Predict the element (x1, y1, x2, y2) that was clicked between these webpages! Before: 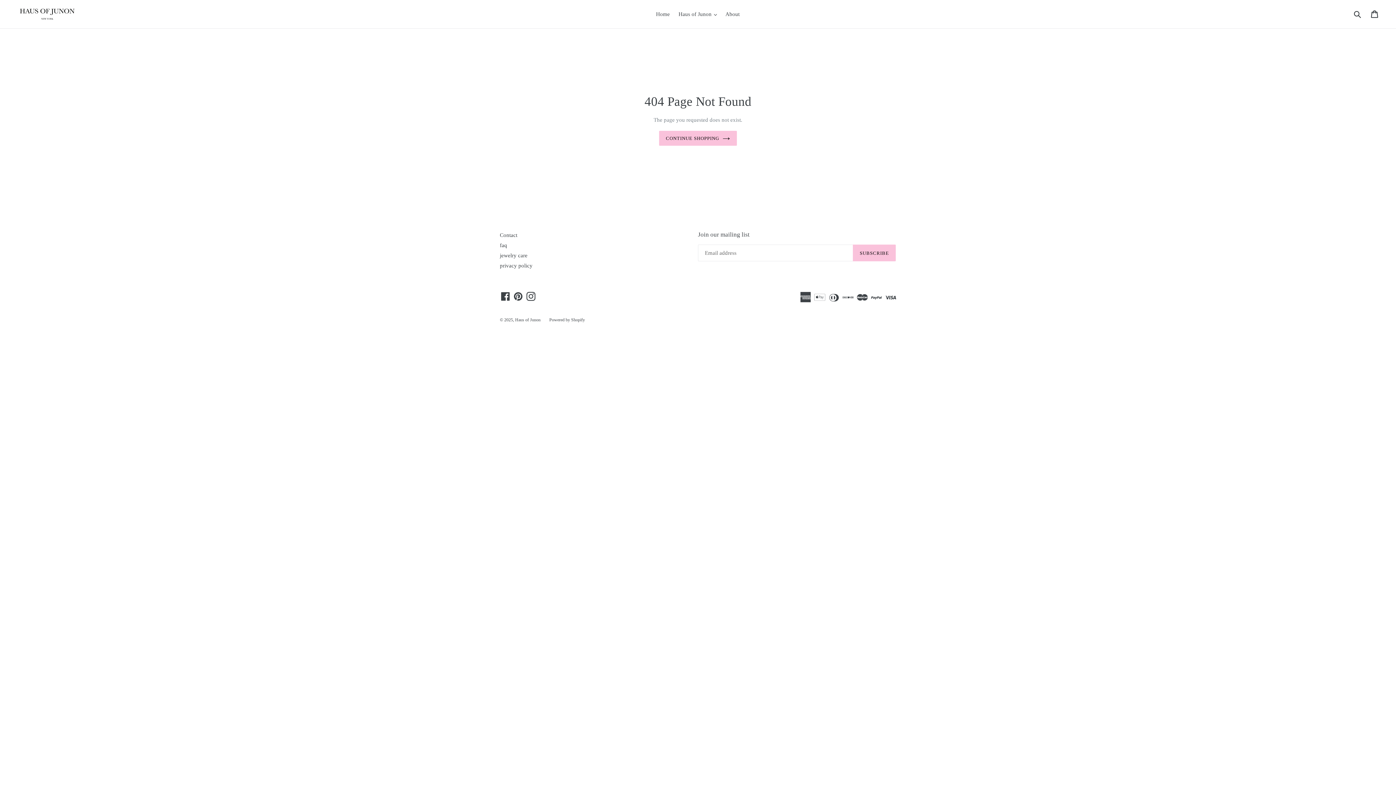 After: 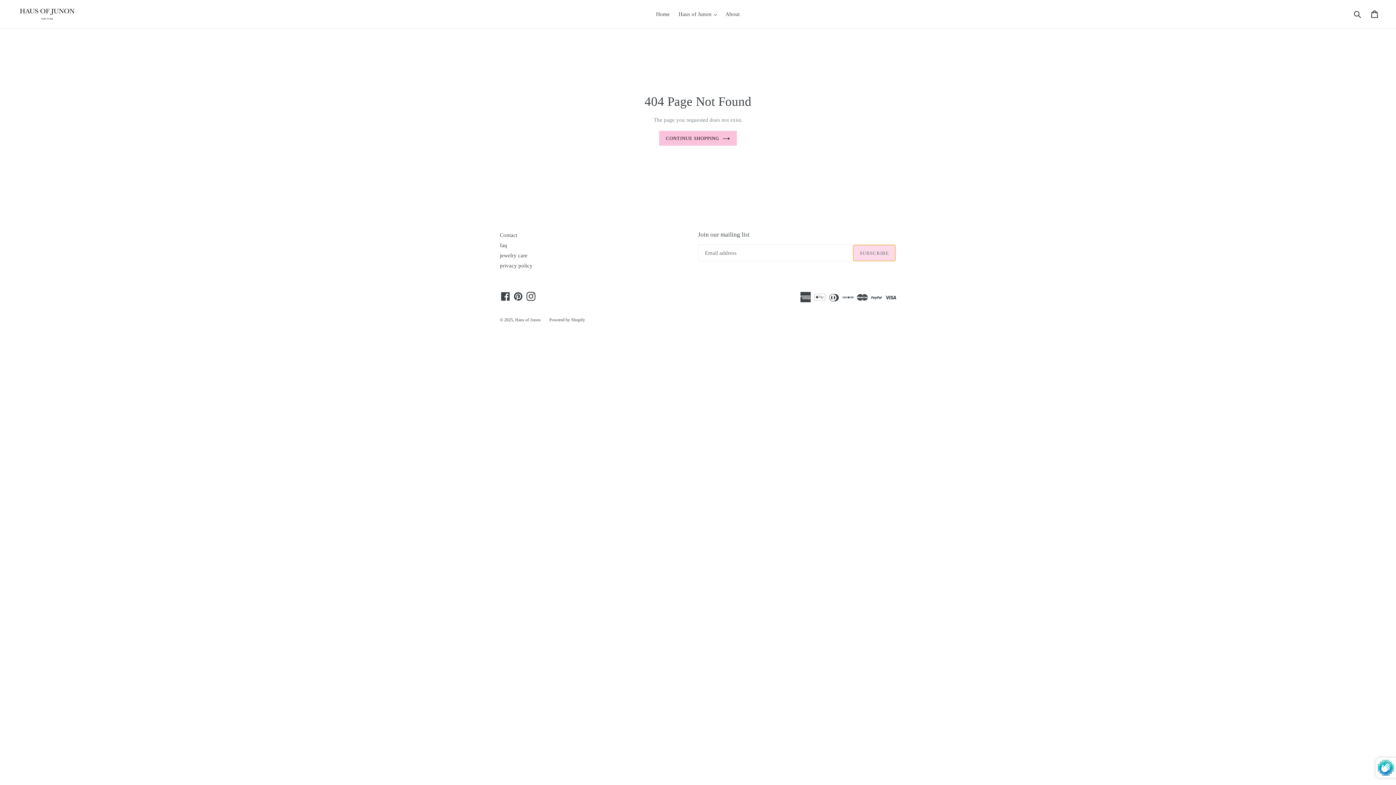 Action: bbox: (853, 244, 896, 261) label: SUBSCRIBE